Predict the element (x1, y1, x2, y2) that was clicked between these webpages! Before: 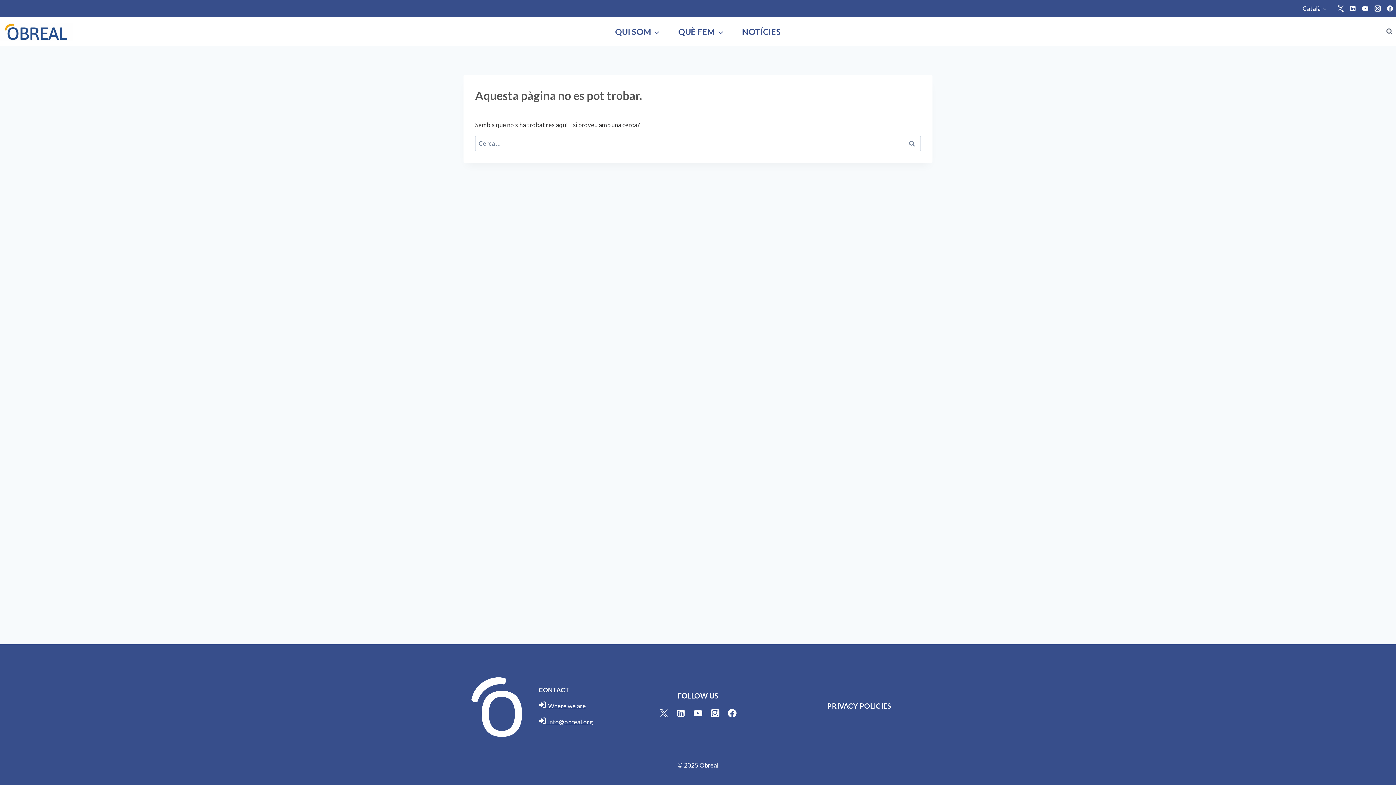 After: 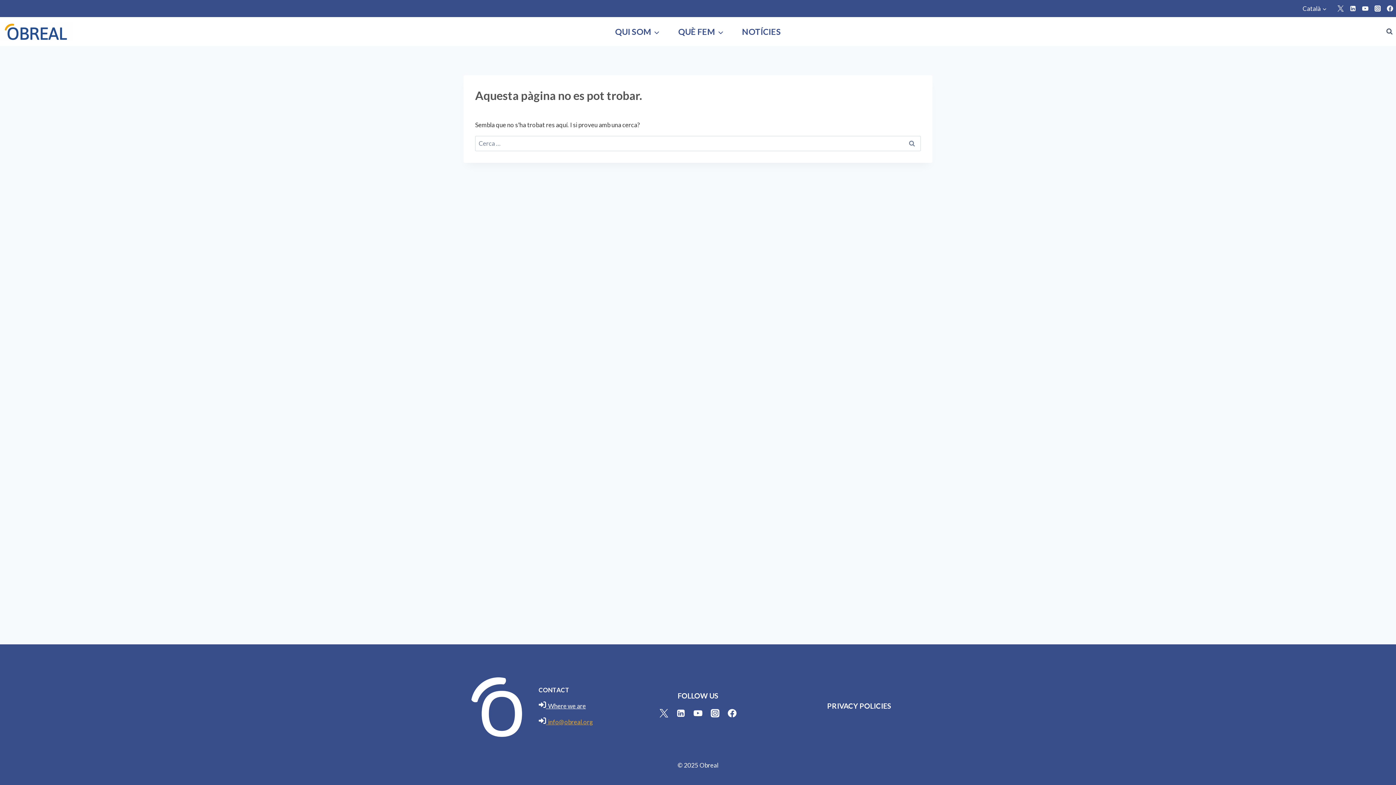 Action: label:   info@obreal.org bbox: (546, 718, 593, 726)